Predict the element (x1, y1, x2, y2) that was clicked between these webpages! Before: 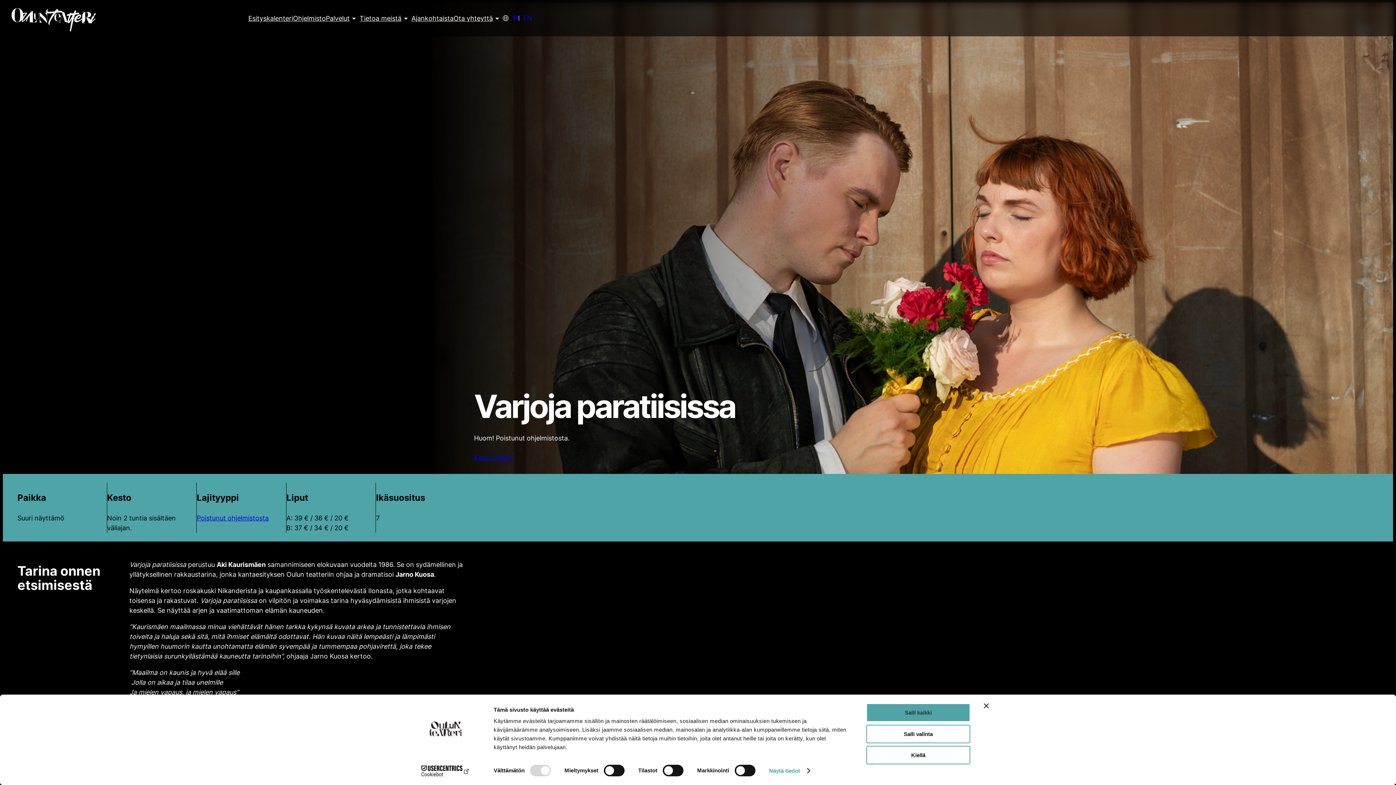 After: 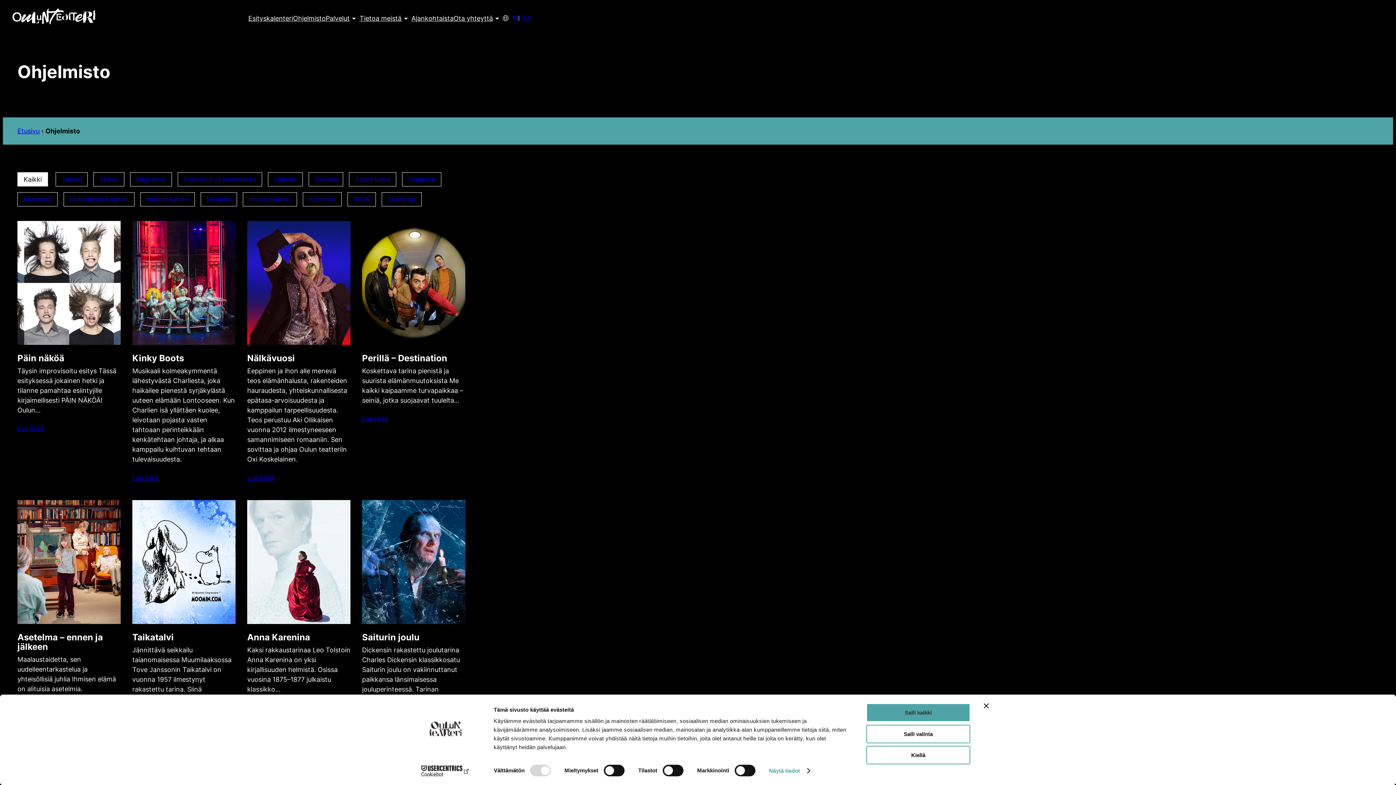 Action: bbox: (293, 13, 325, 23) label: Ohjelmisto